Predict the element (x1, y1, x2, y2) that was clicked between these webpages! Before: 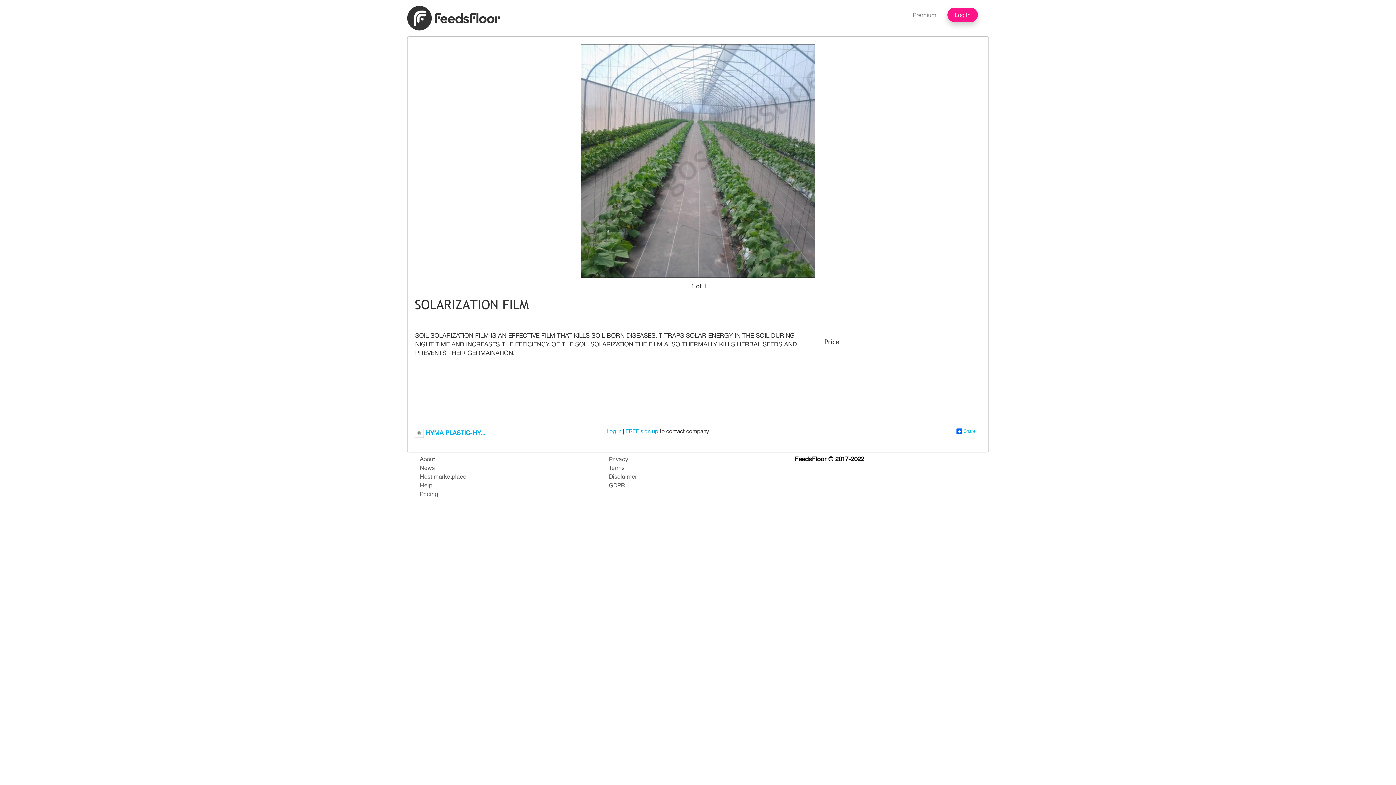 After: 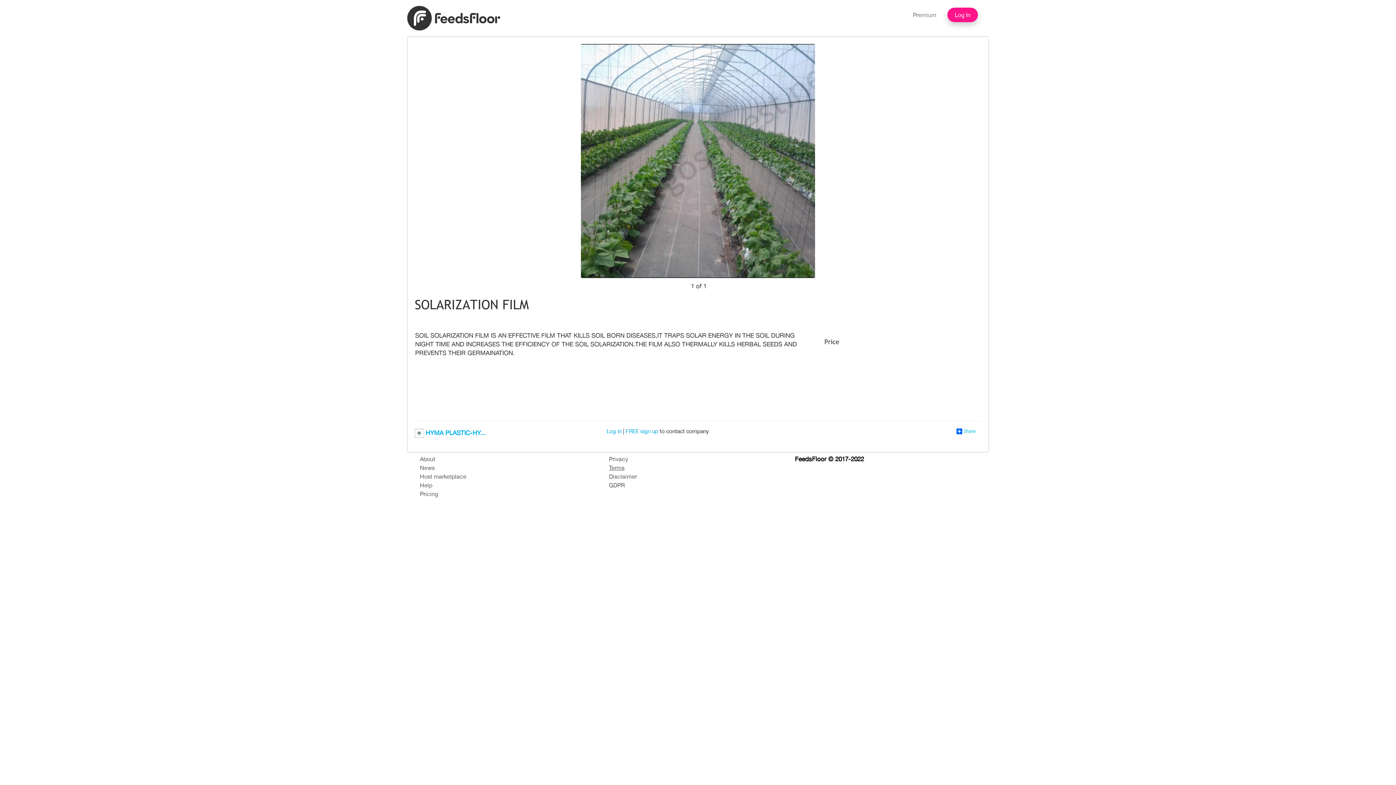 Action: bbox: (609, 464, 624, 471) label: Terms